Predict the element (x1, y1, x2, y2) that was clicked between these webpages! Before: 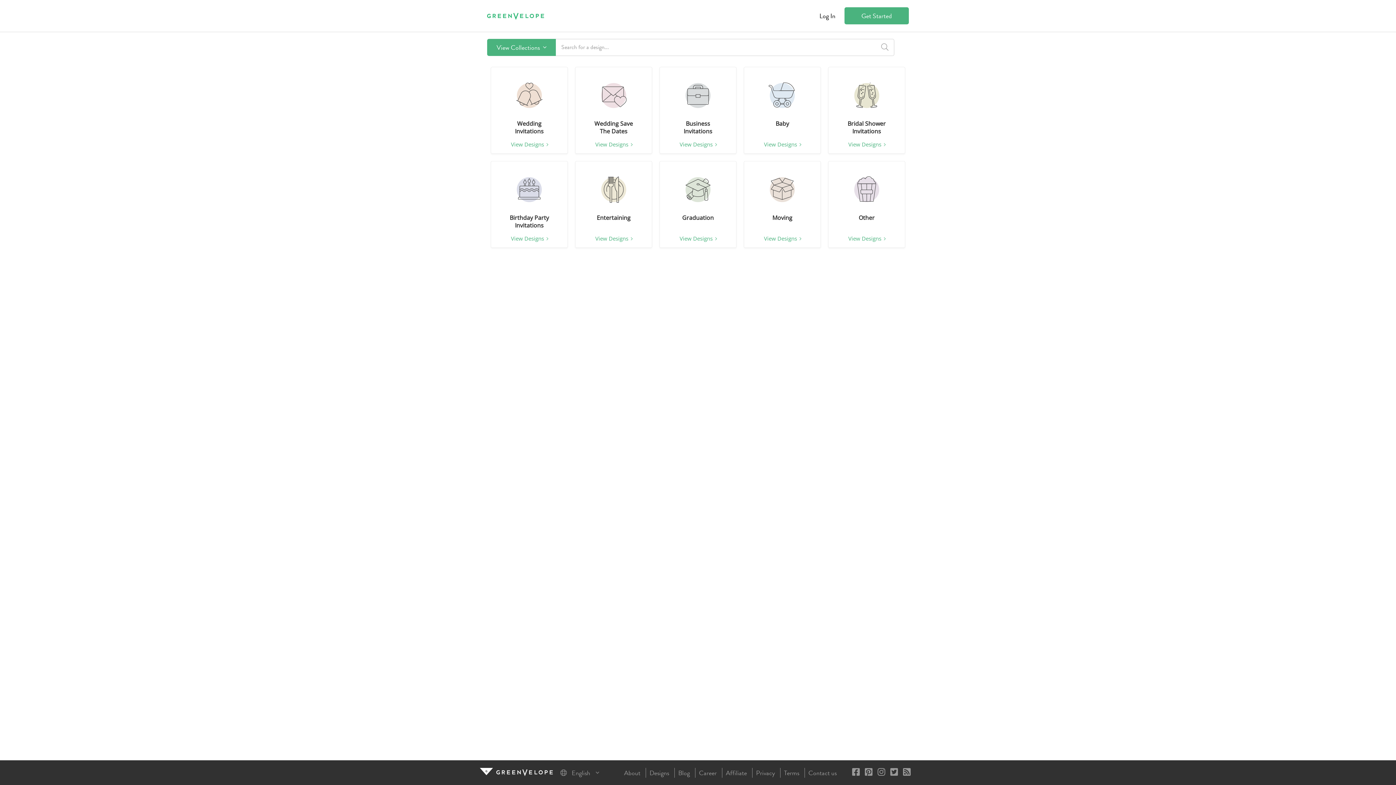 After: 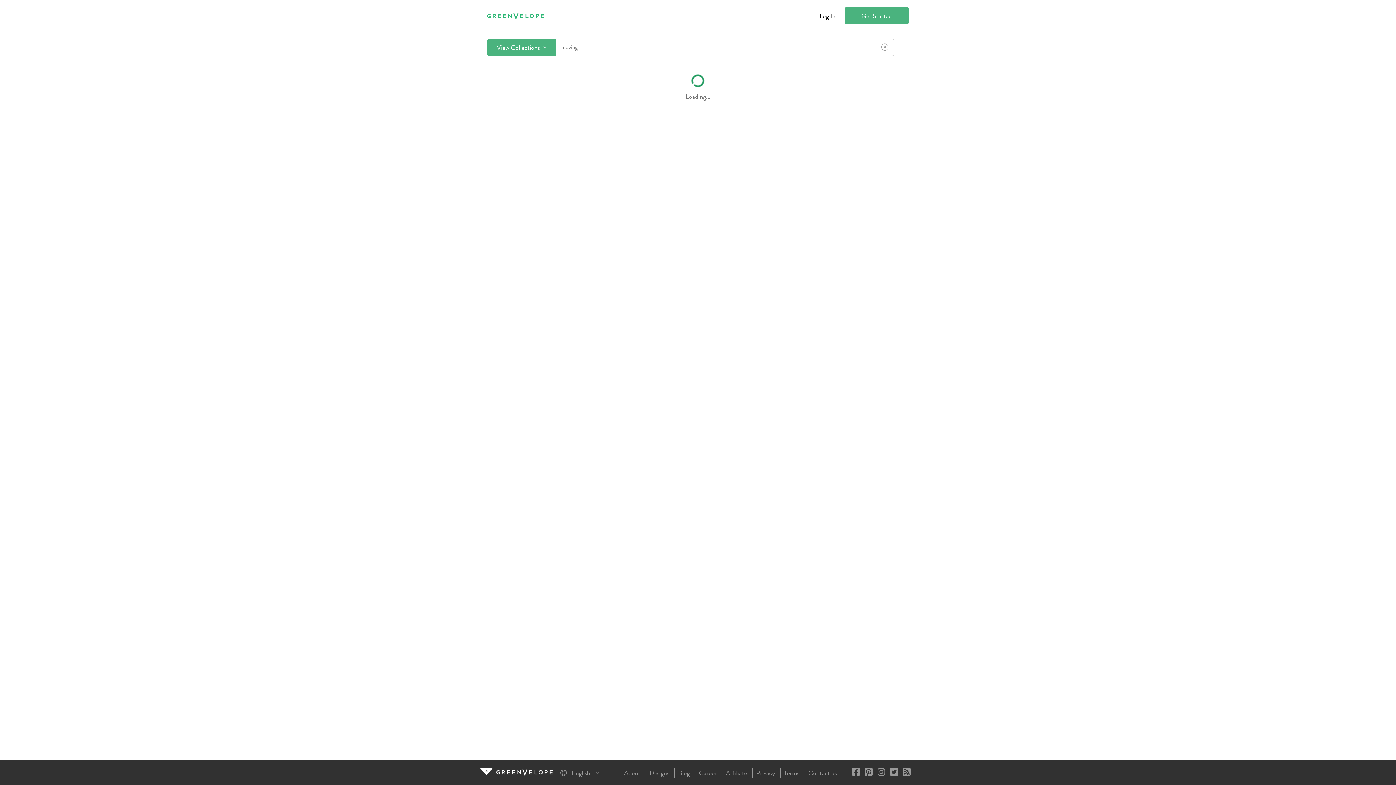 Action: bbox: (744, 161, 821, 248) label: Moving
View Designs